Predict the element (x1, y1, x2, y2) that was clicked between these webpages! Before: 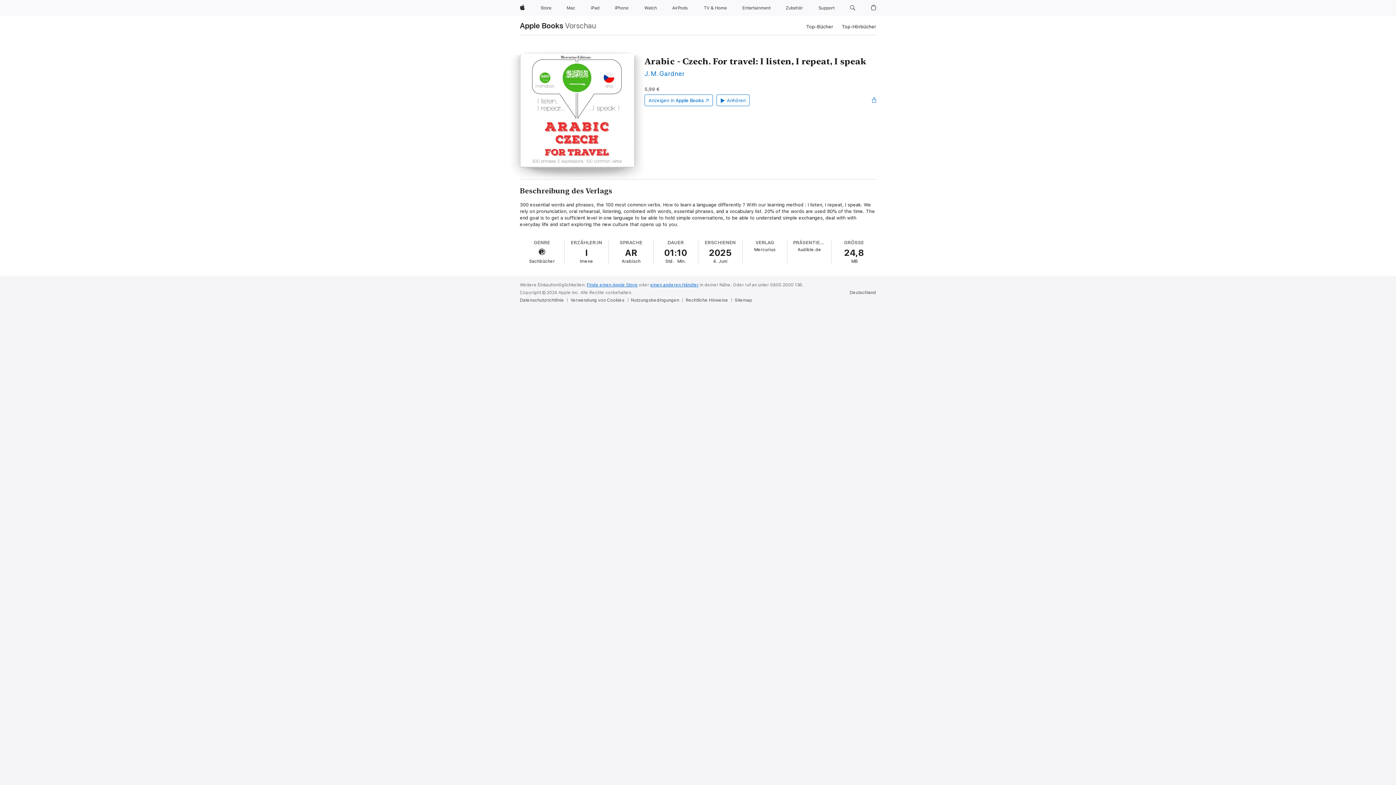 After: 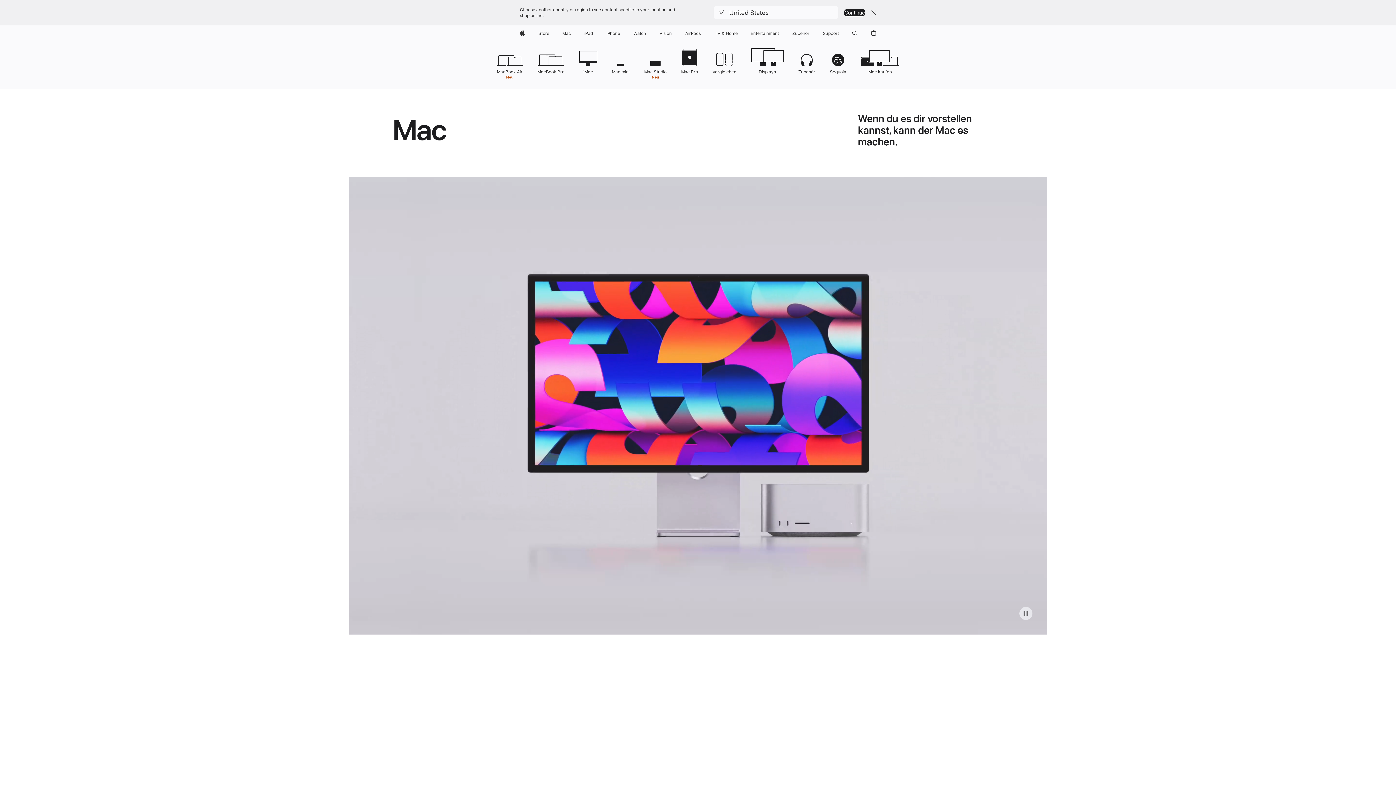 Action: bbox: (564, 0, 578, 16) label: Mac